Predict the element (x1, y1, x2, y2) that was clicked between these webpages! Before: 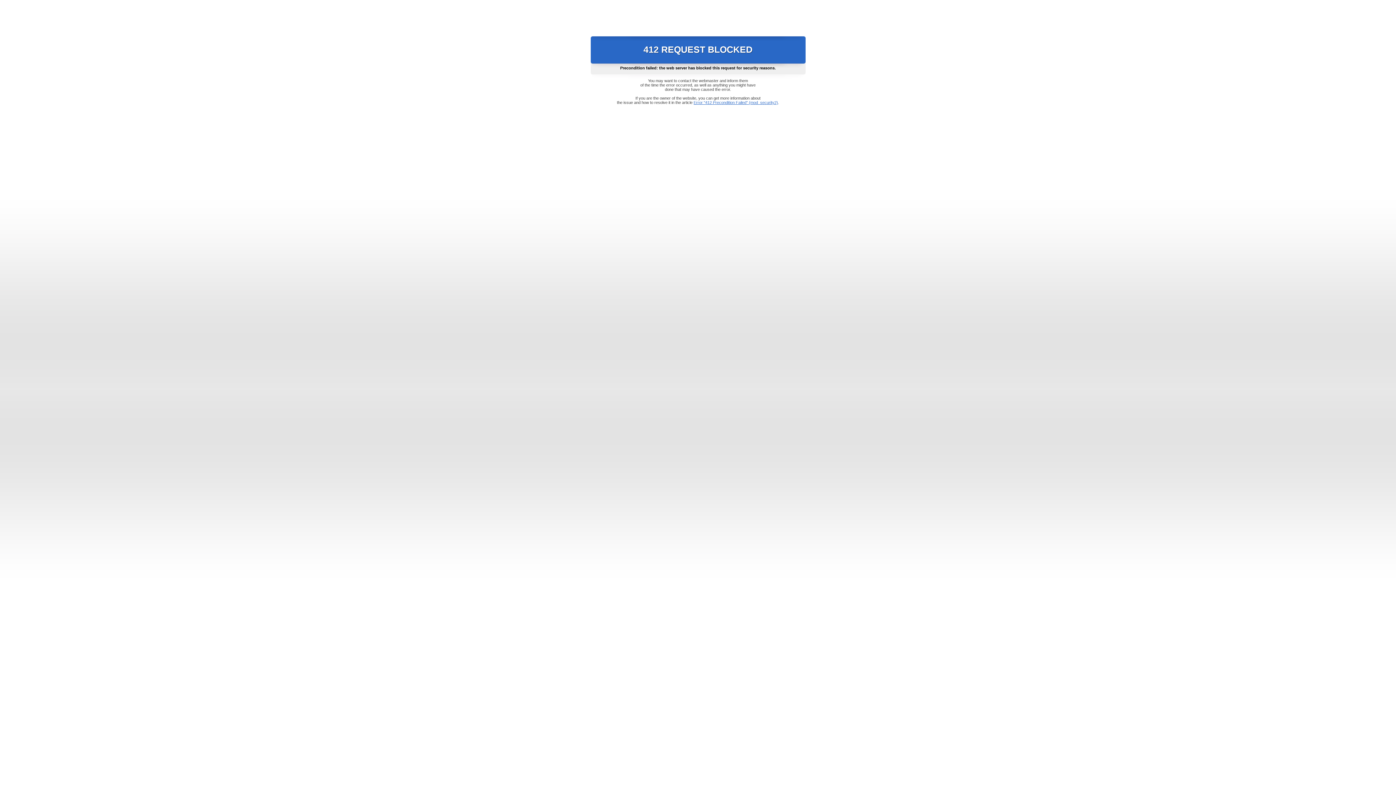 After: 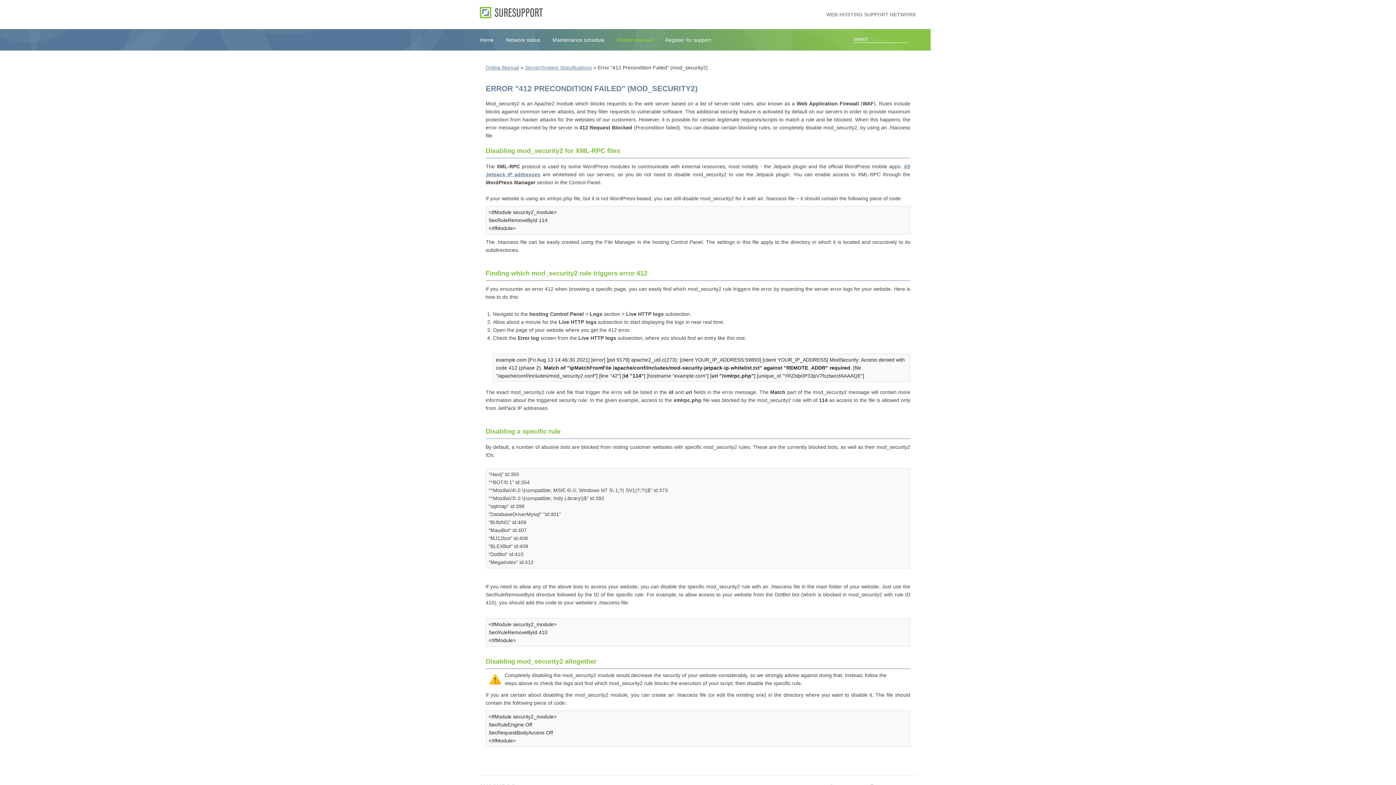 Action: bbox: (693, 100, 778, 104) label: Error "412 Precondition Failed" (mod_security2)